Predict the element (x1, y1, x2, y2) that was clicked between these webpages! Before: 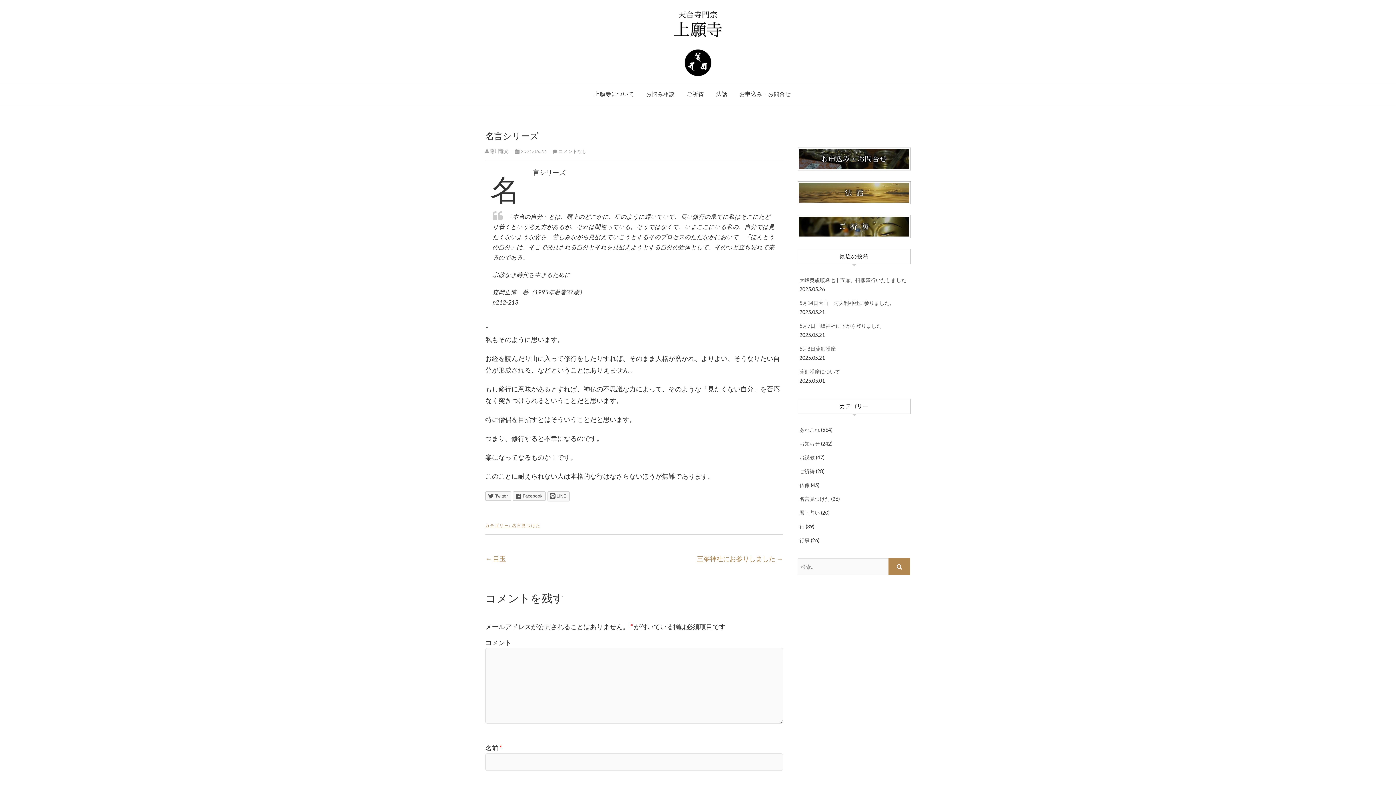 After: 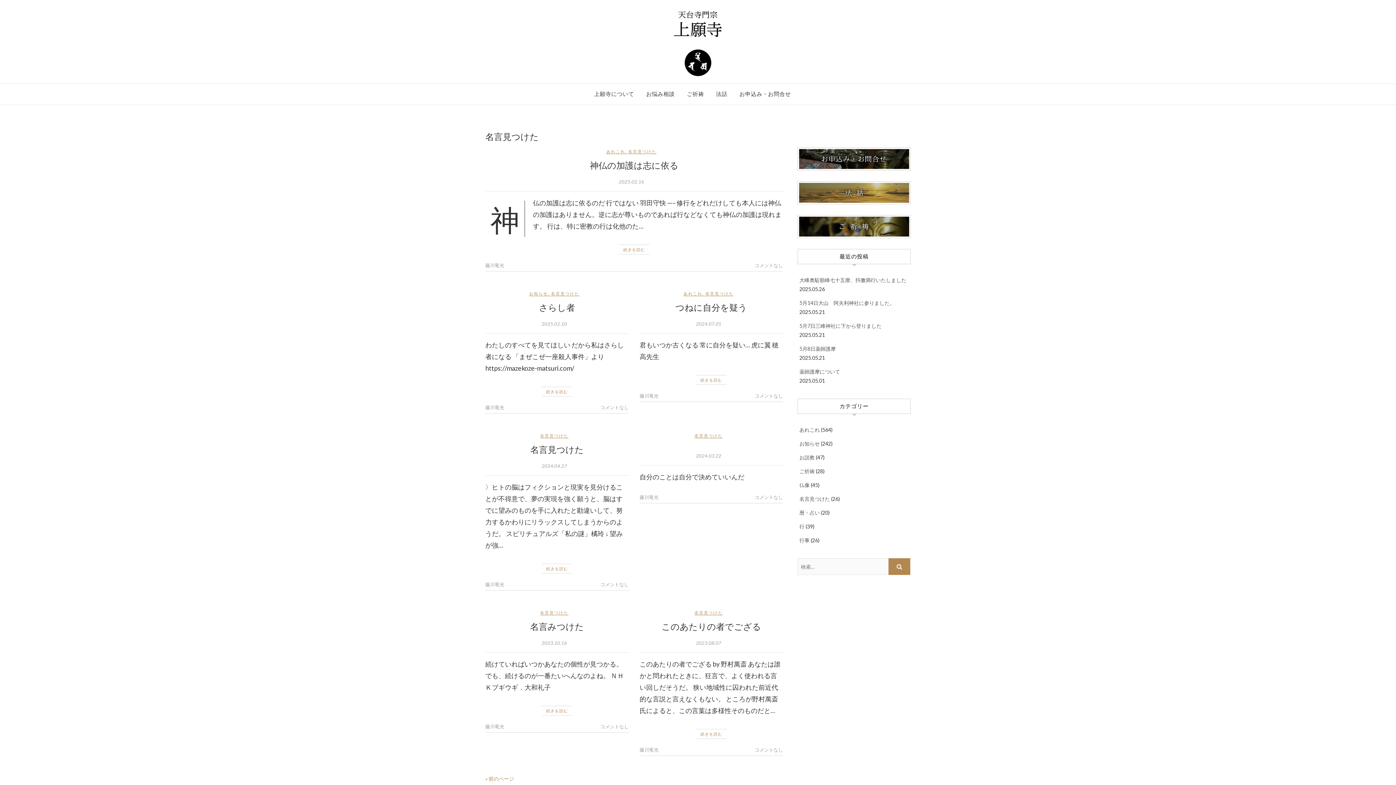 Action: label: 名言見つけた bbox: (799, 496, 830, 502)